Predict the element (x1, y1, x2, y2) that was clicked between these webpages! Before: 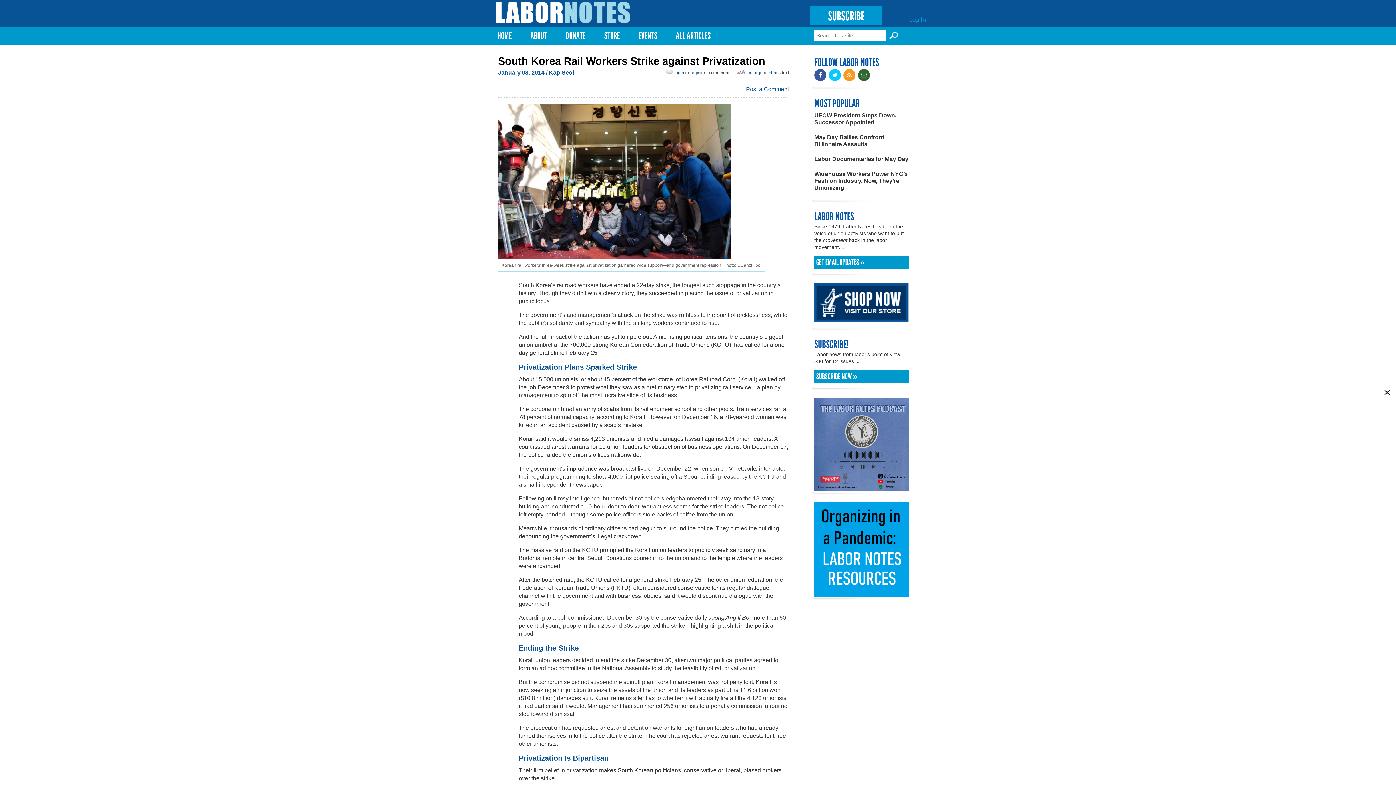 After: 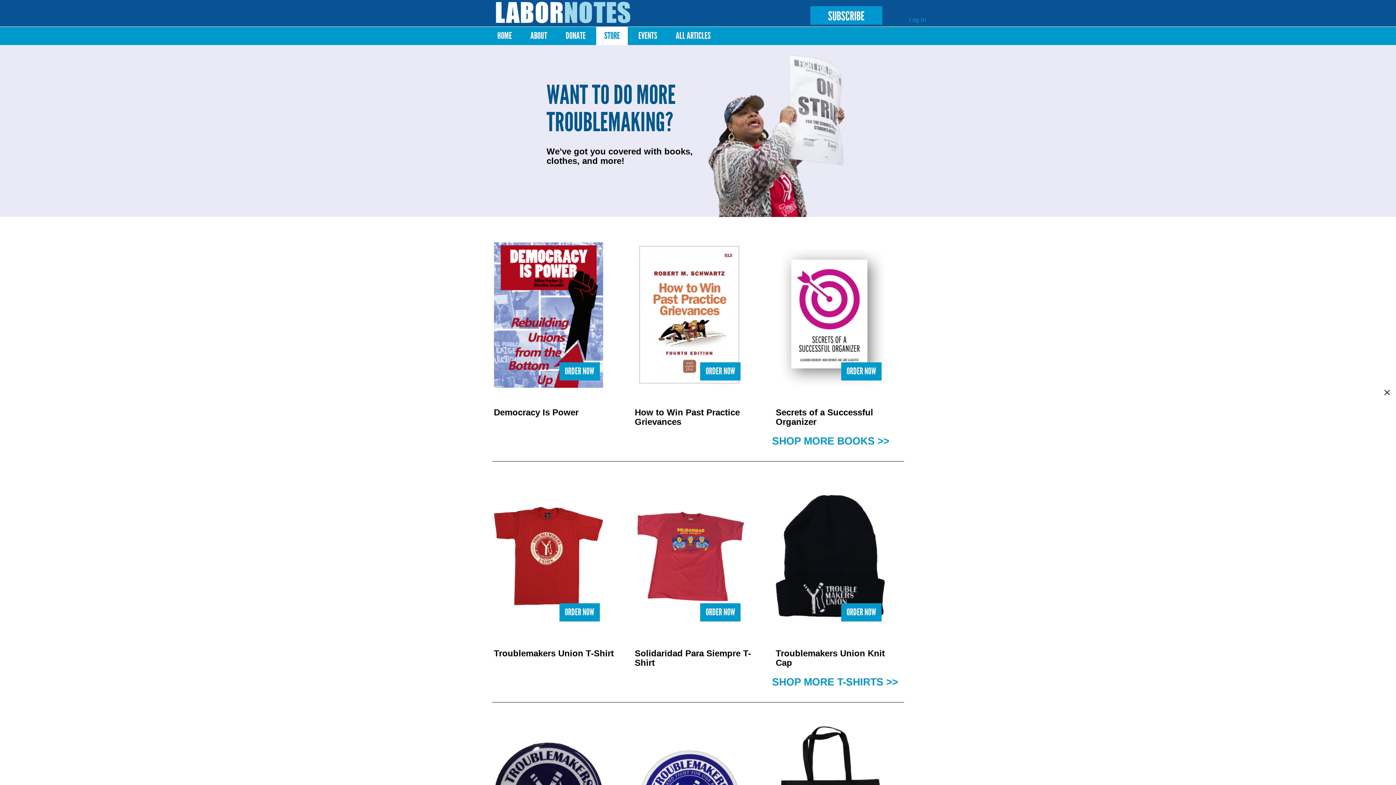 Action: label: STORE bbox: (598, 26, 625, 45)